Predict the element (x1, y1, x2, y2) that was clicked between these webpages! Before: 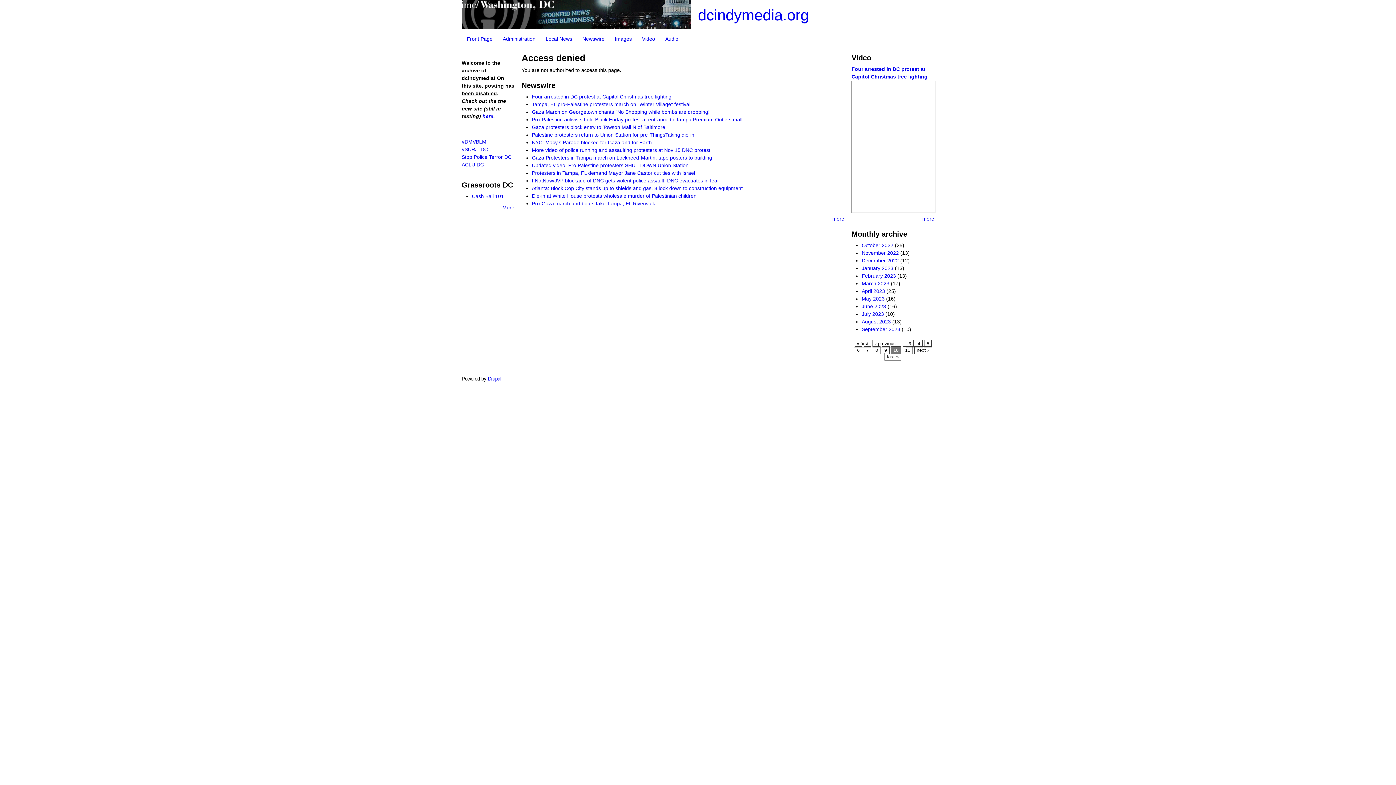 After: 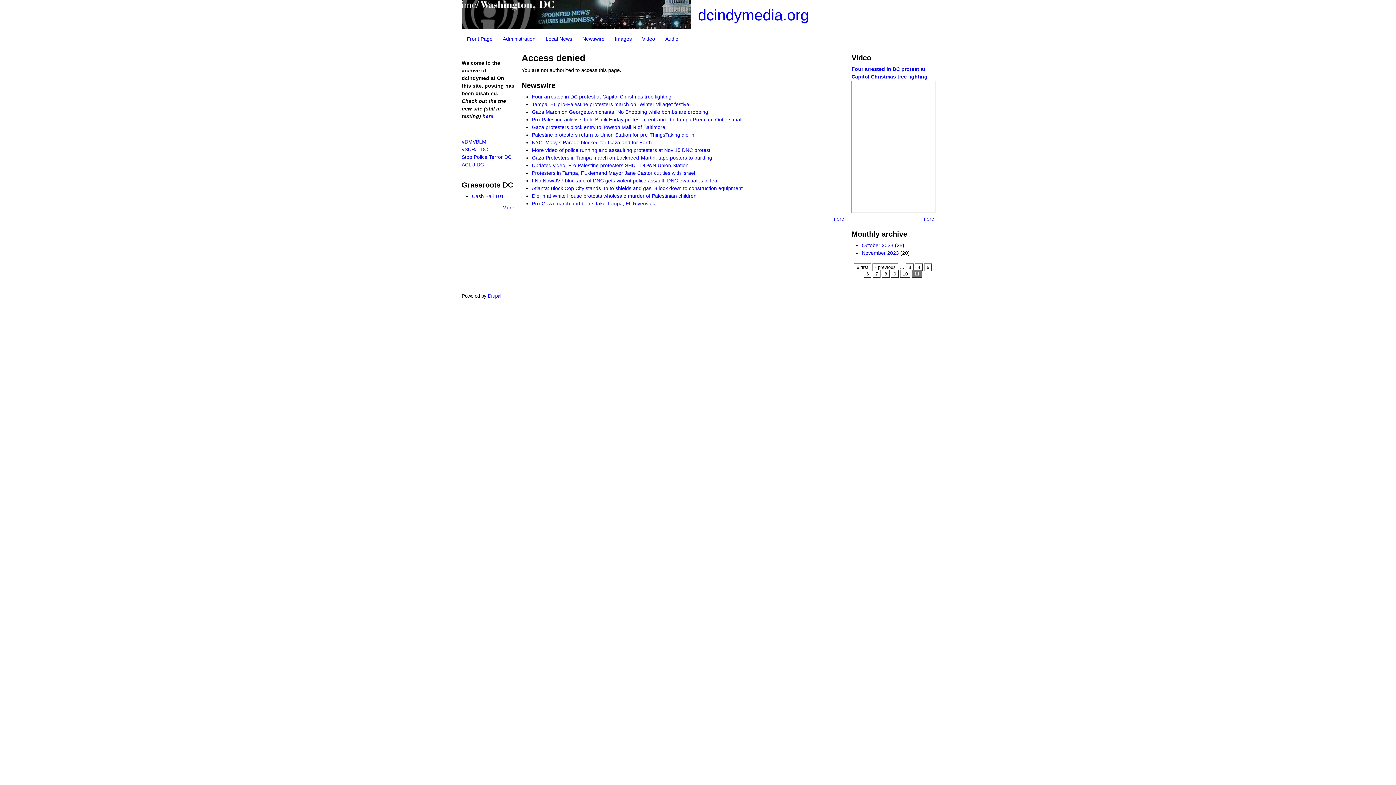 Action: bbox: (902, 346, 912, 354) label: 11